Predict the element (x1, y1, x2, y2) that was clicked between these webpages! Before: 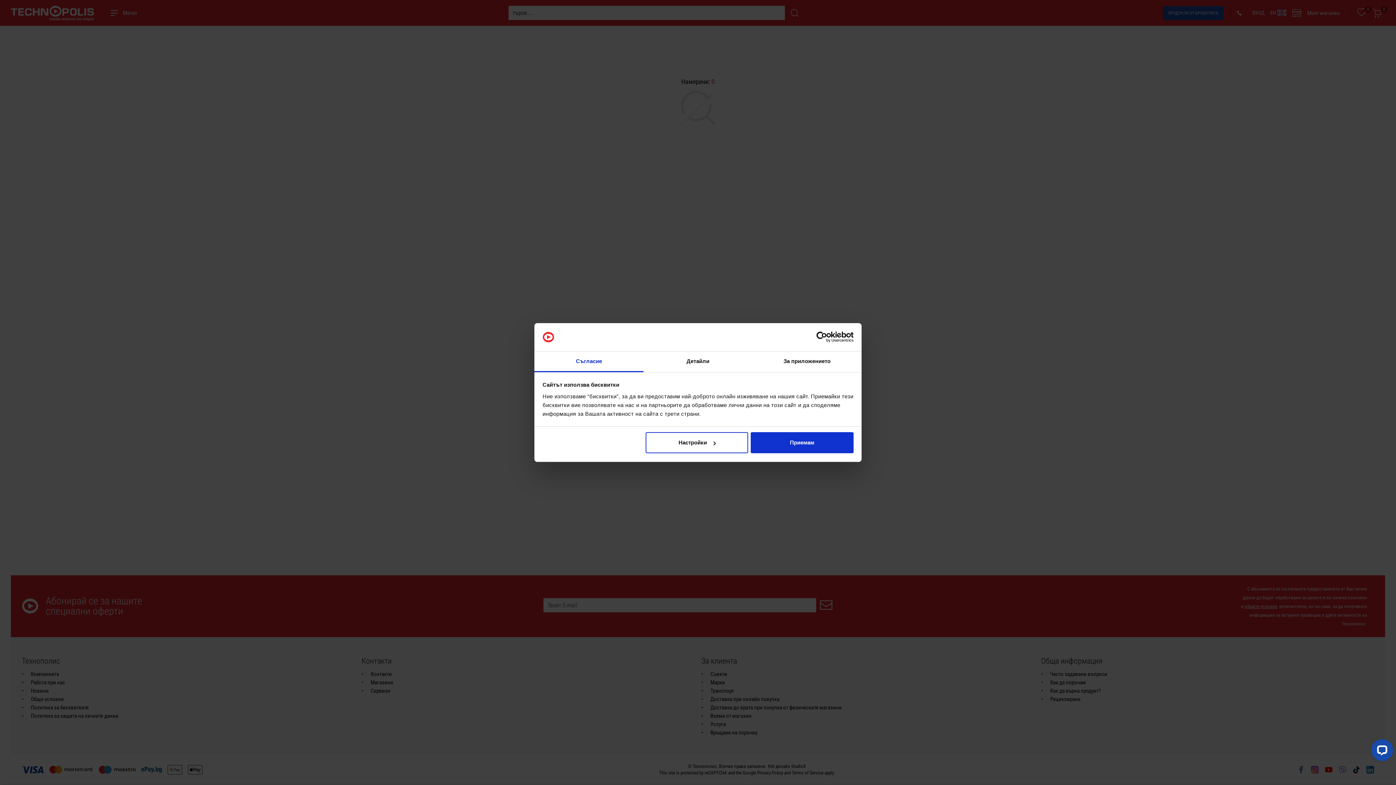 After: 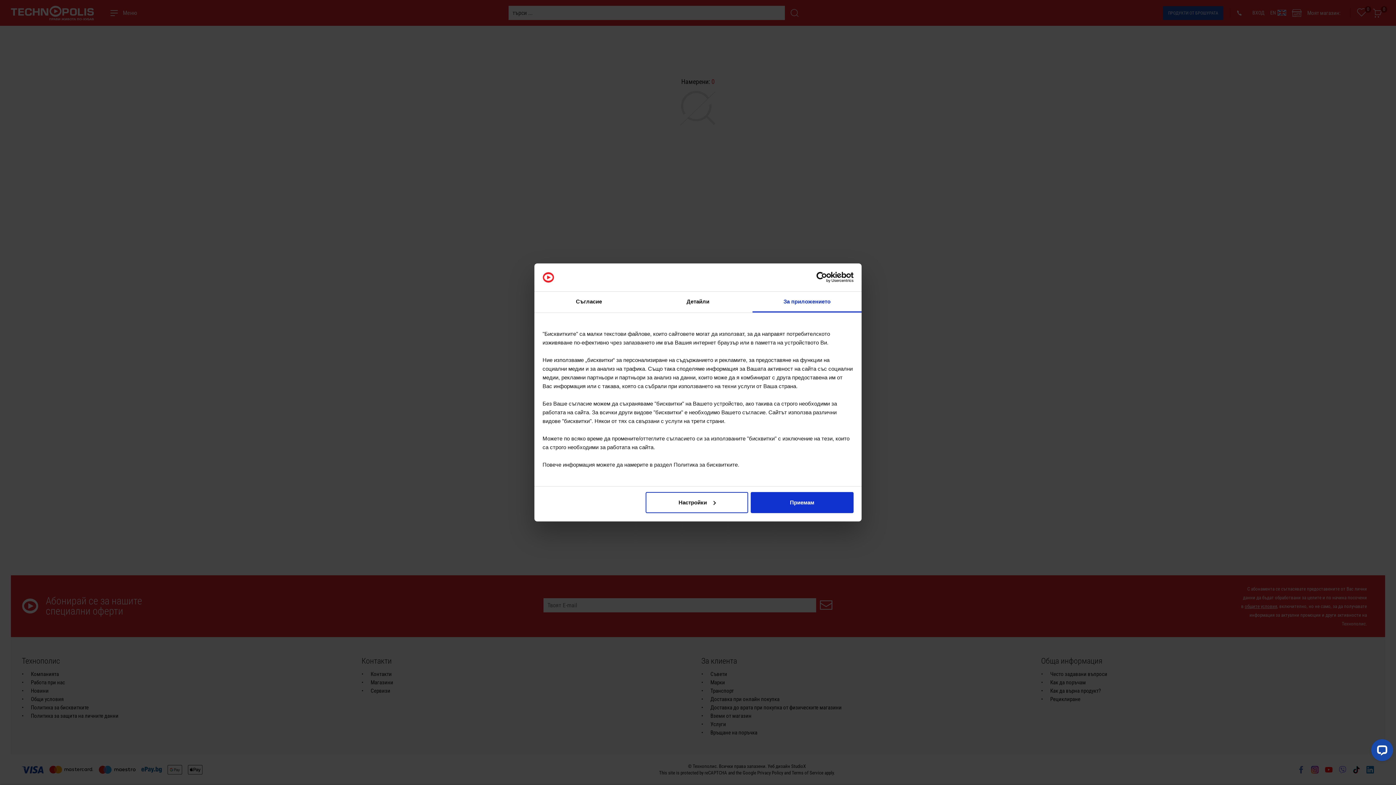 Action: label: За приложението bbox: (752, 351, 861, 372)